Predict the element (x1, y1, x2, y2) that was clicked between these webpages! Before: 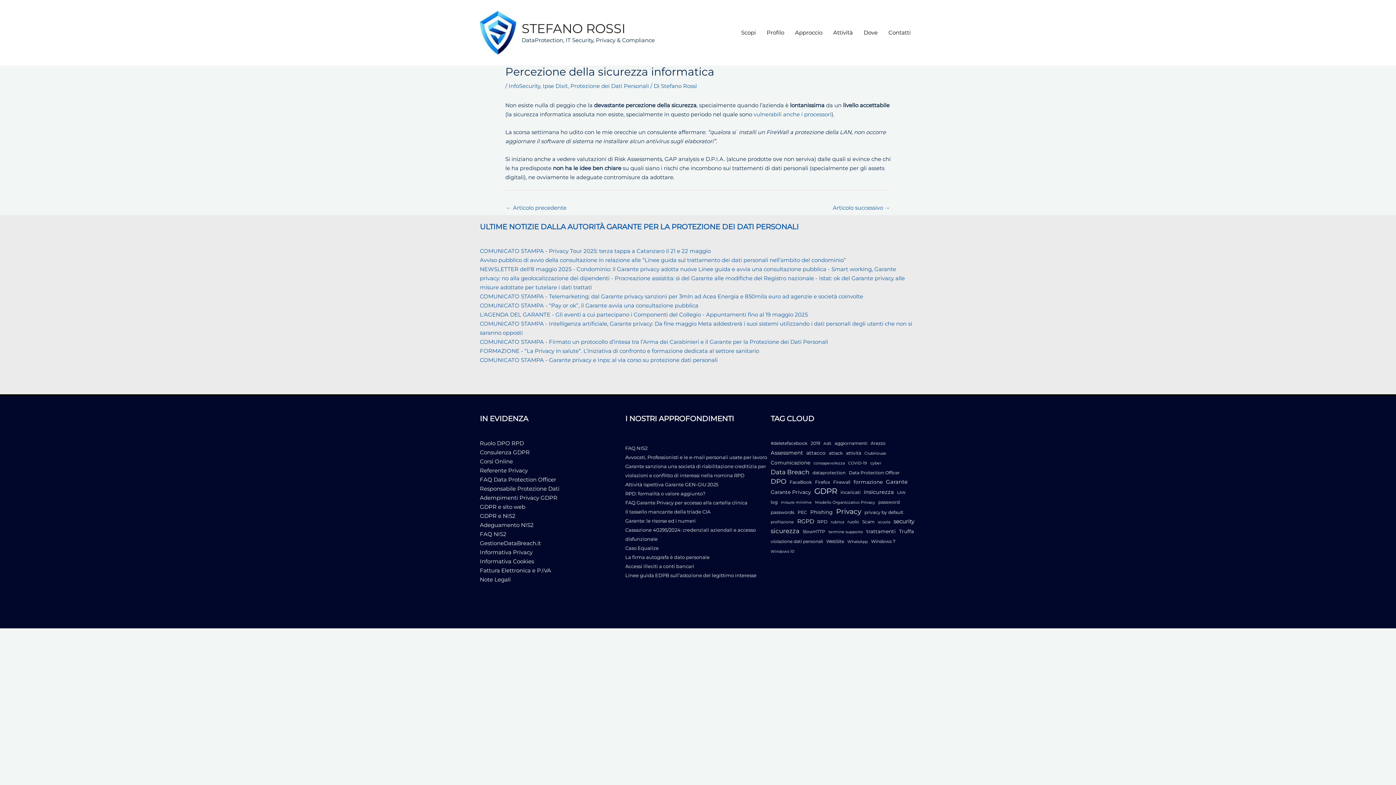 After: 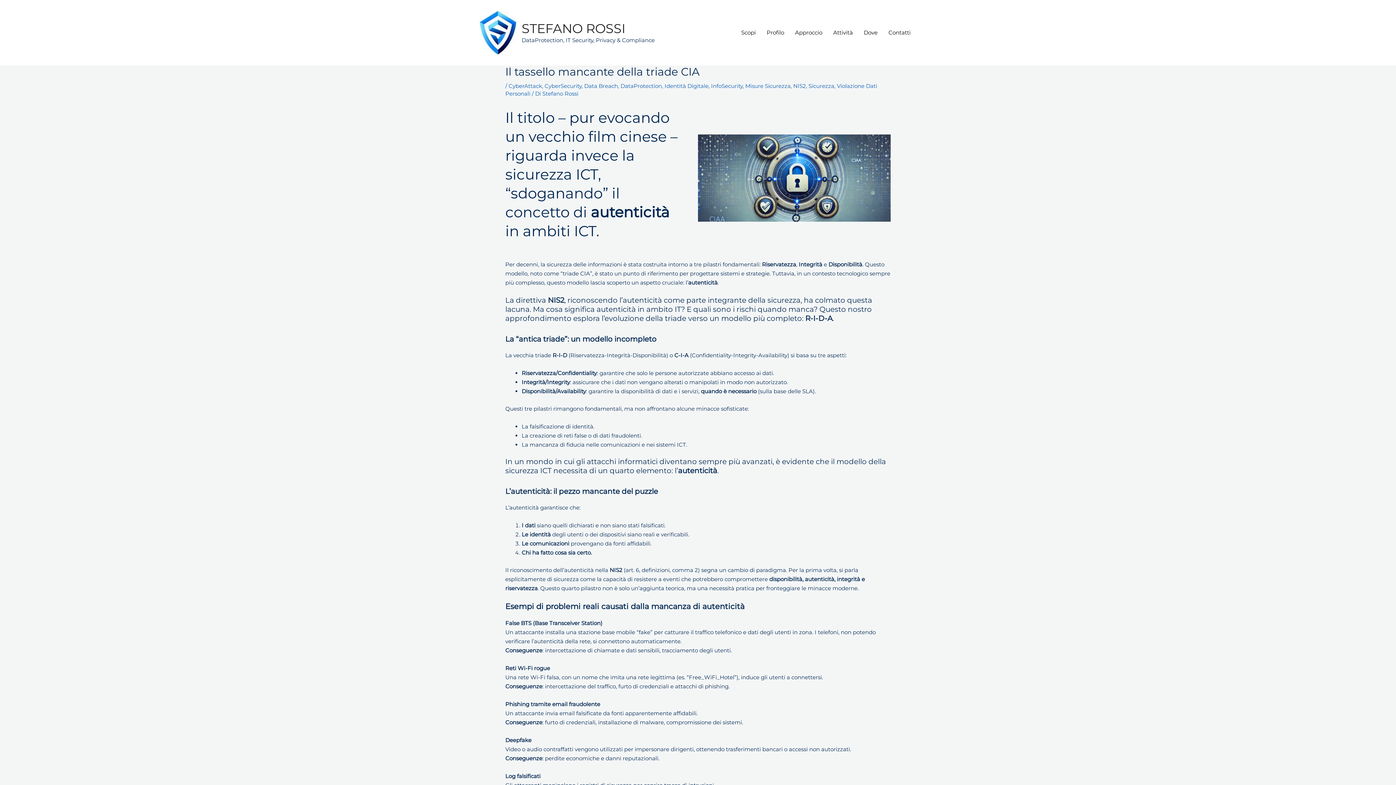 Action: label: Il tassello mancante della triade CIA bbox: (625, 509, 710, 515)